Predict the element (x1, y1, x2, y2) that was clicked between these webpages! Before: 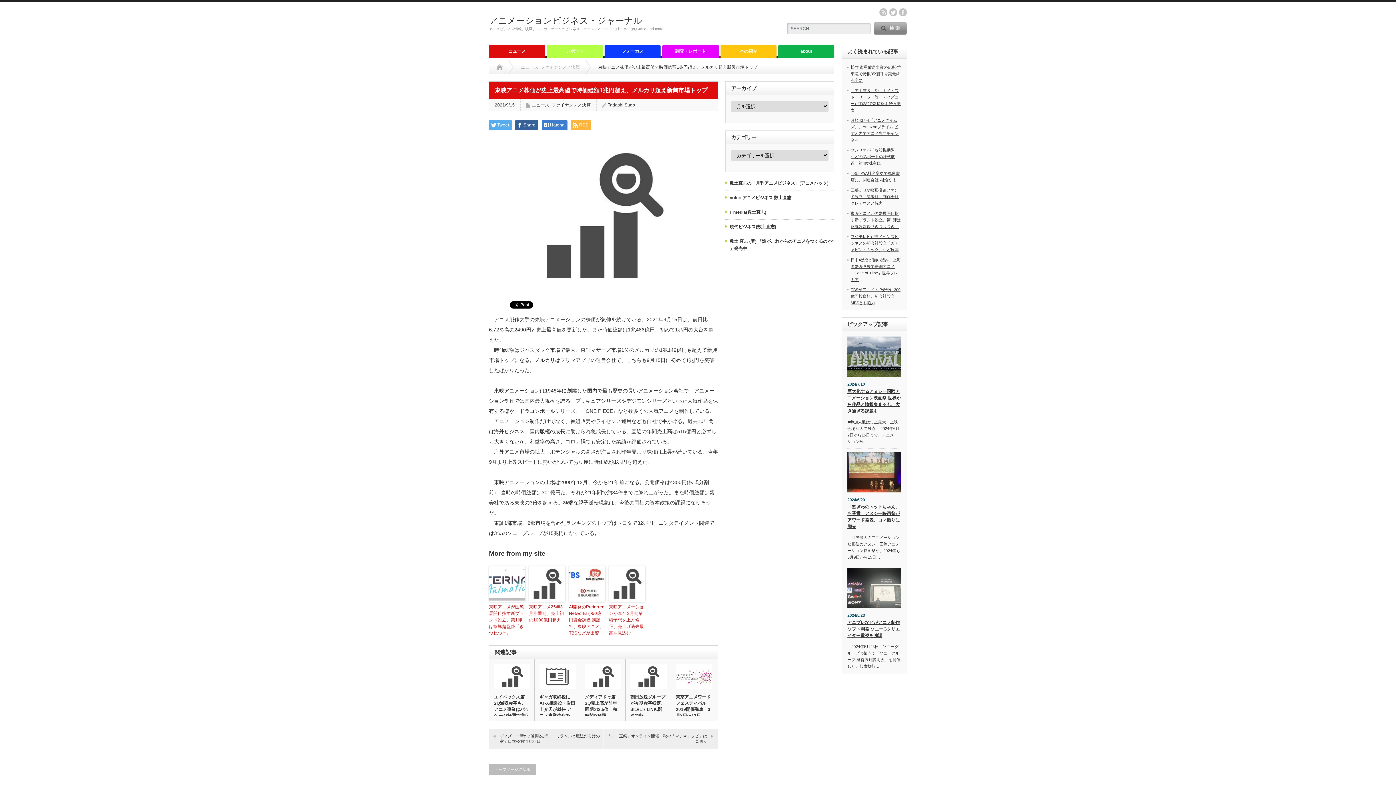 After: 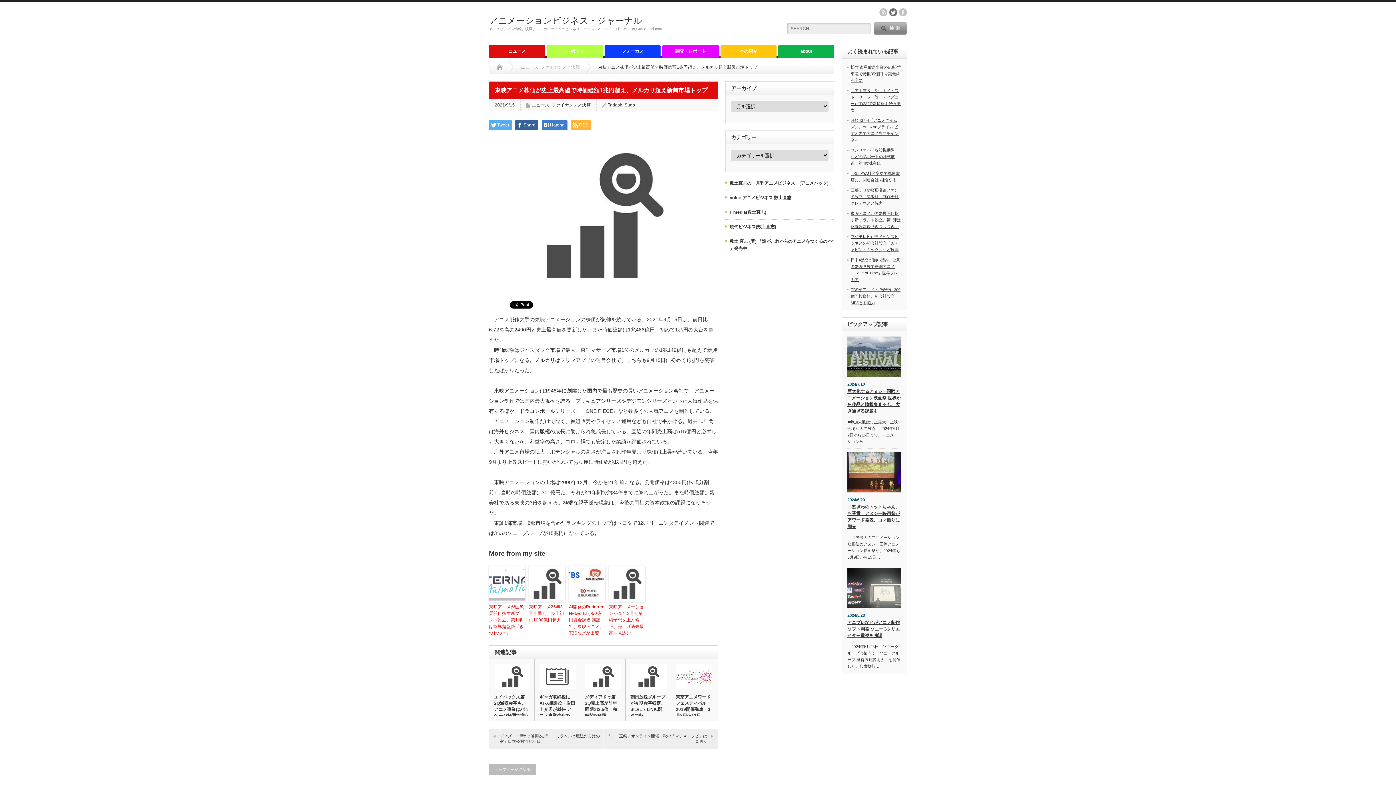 Action: label: twitter bbox: (889, 8, 897, 16)